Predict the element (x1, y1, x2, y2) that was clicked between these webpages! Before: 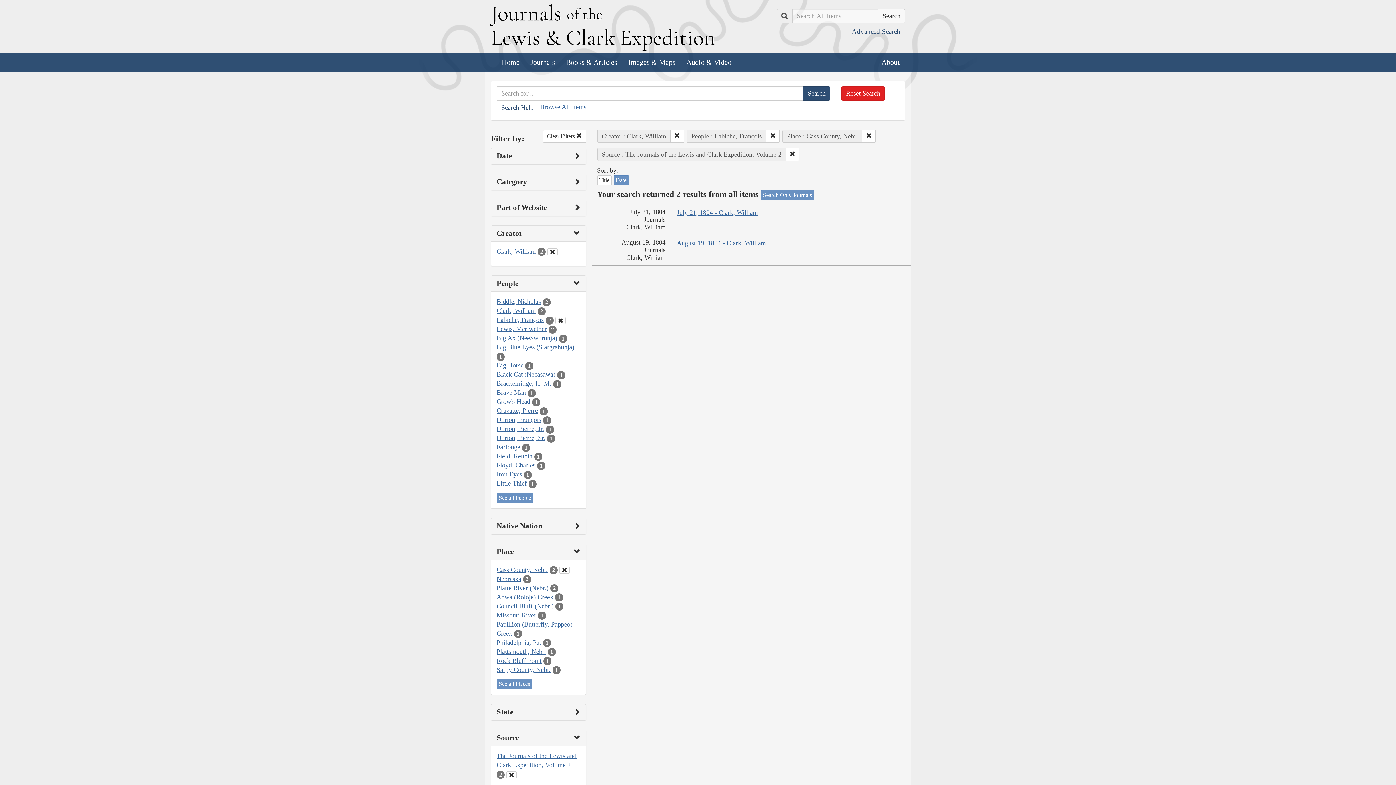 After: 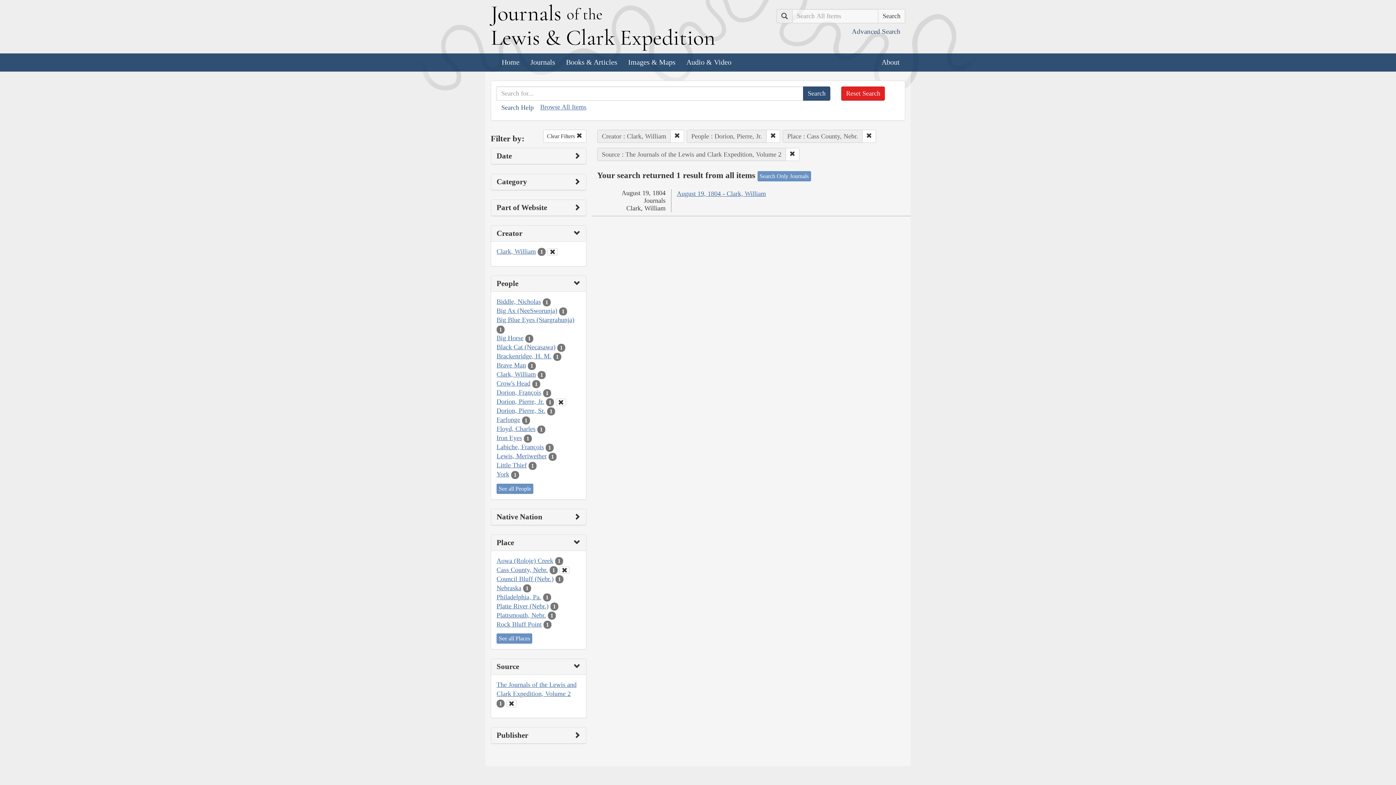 Action: label: Dorion, Pierre, Jr. bbox: (496, 425, 544, 432)